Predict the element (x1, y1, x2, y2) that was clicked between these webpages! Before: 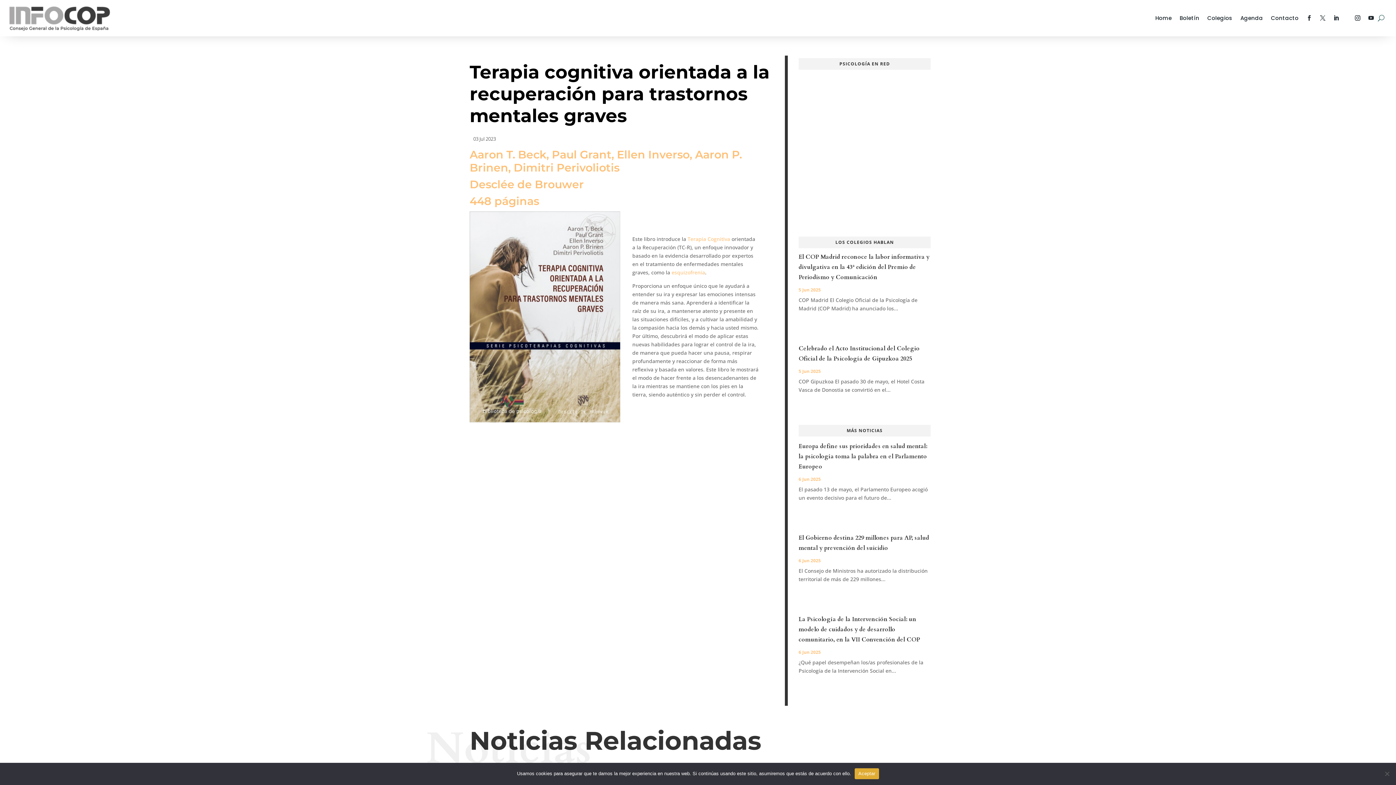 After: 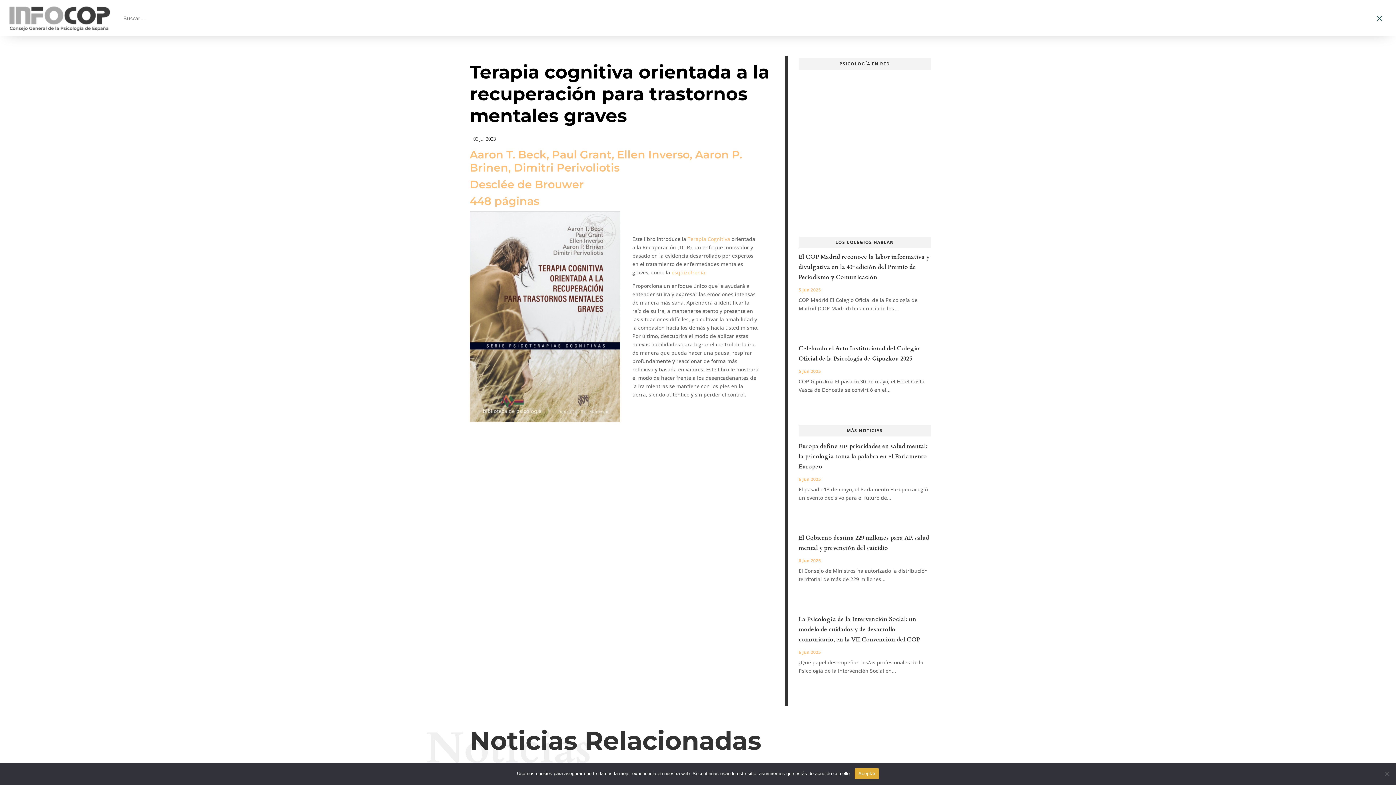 Action: bbox: (1378, 4, 1385, 32)